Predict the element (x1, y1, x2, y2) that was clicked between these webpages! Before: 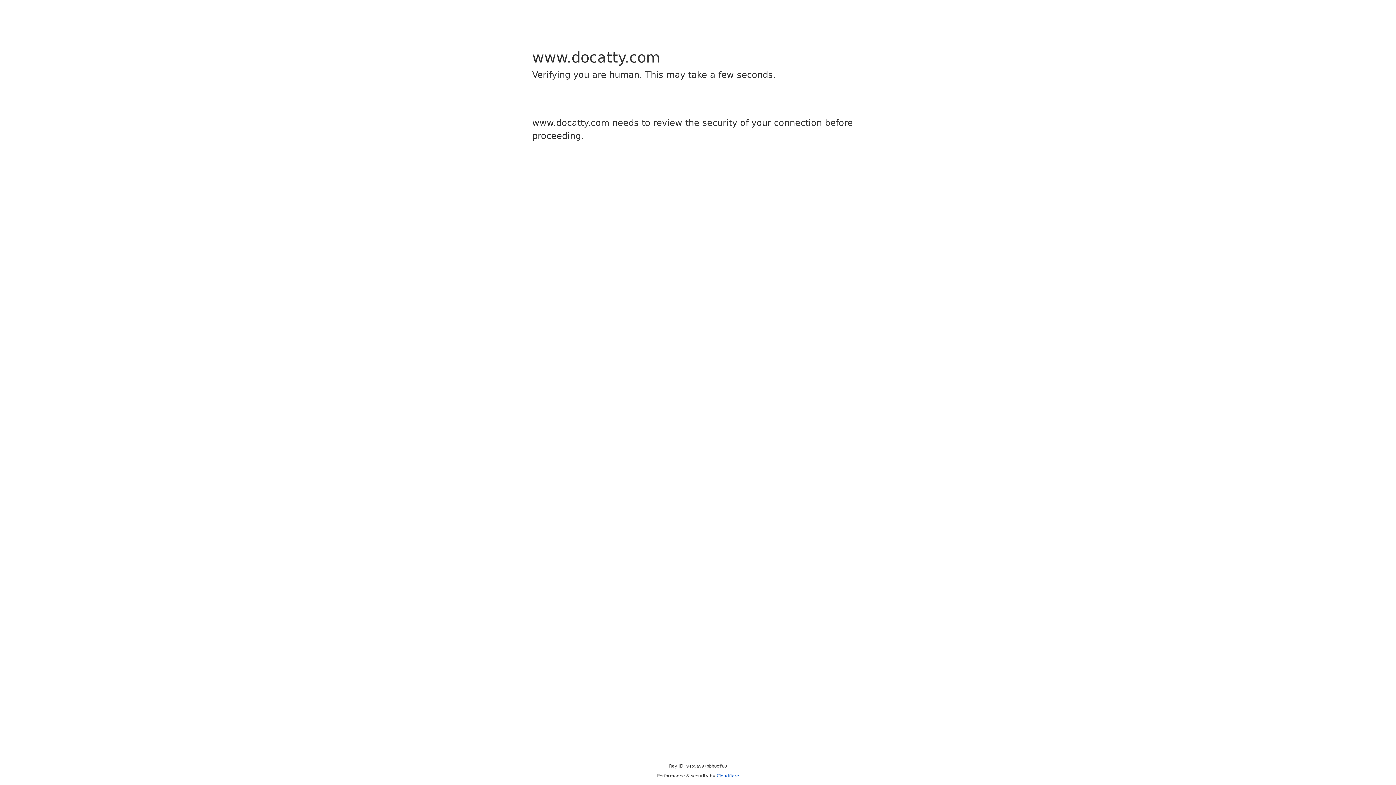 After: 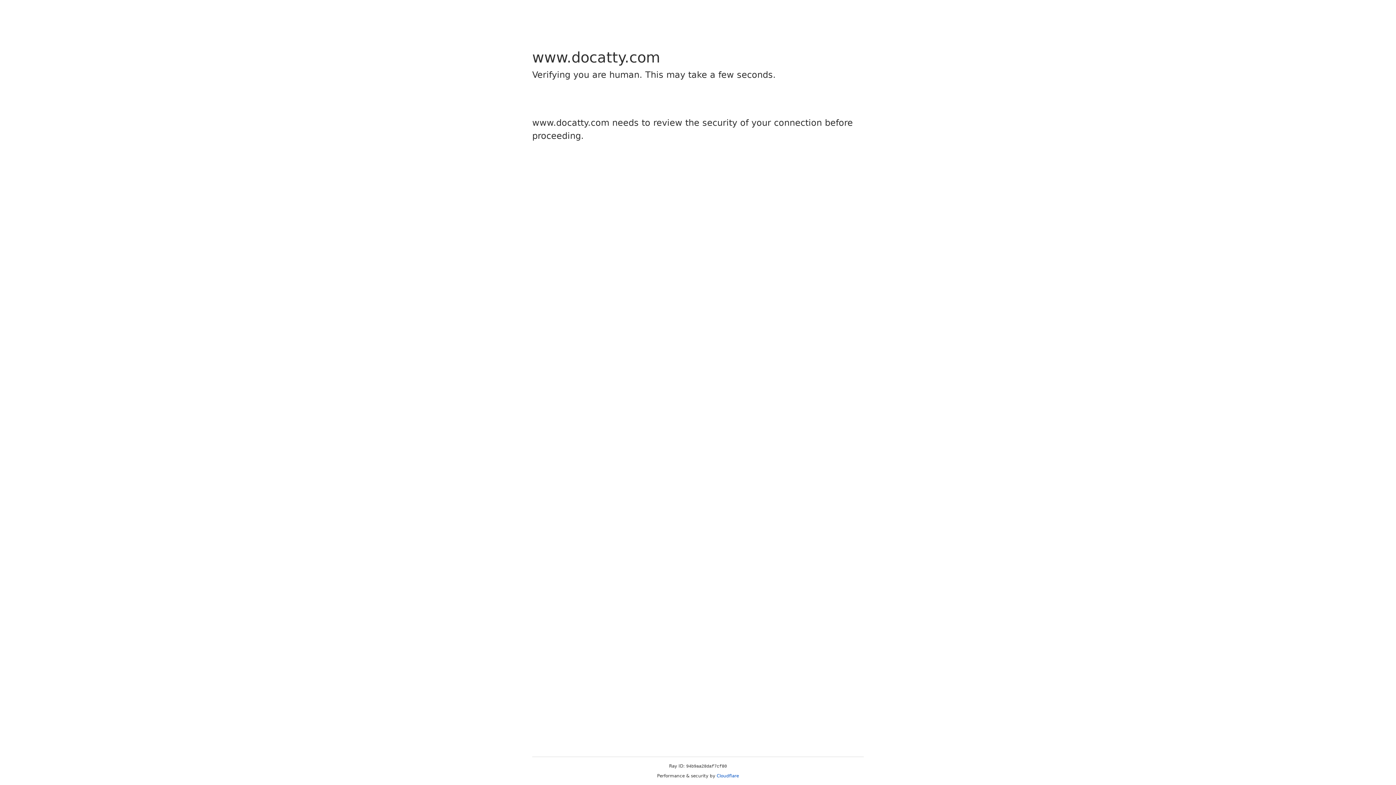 Action: label: Cloudflare bbox: (716, 773, 739, 778)